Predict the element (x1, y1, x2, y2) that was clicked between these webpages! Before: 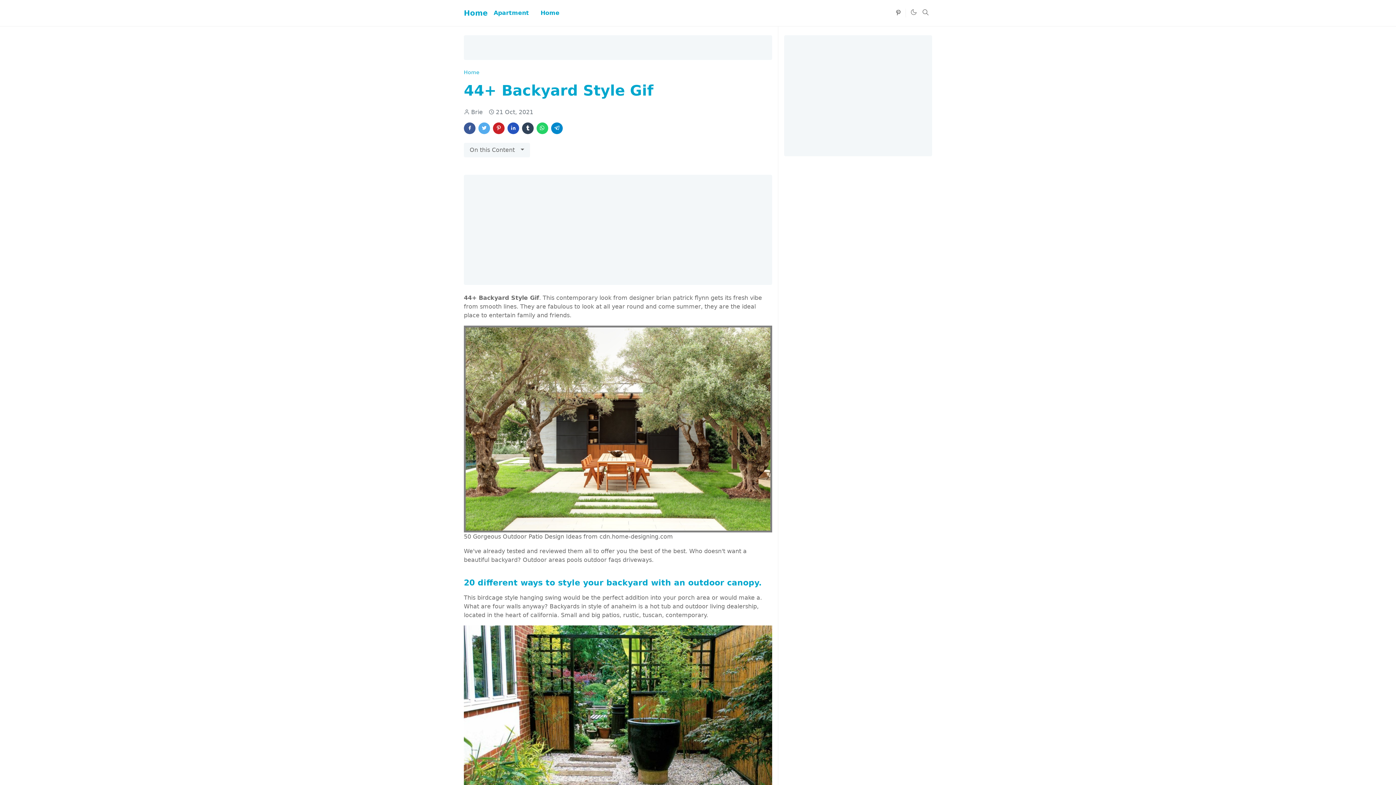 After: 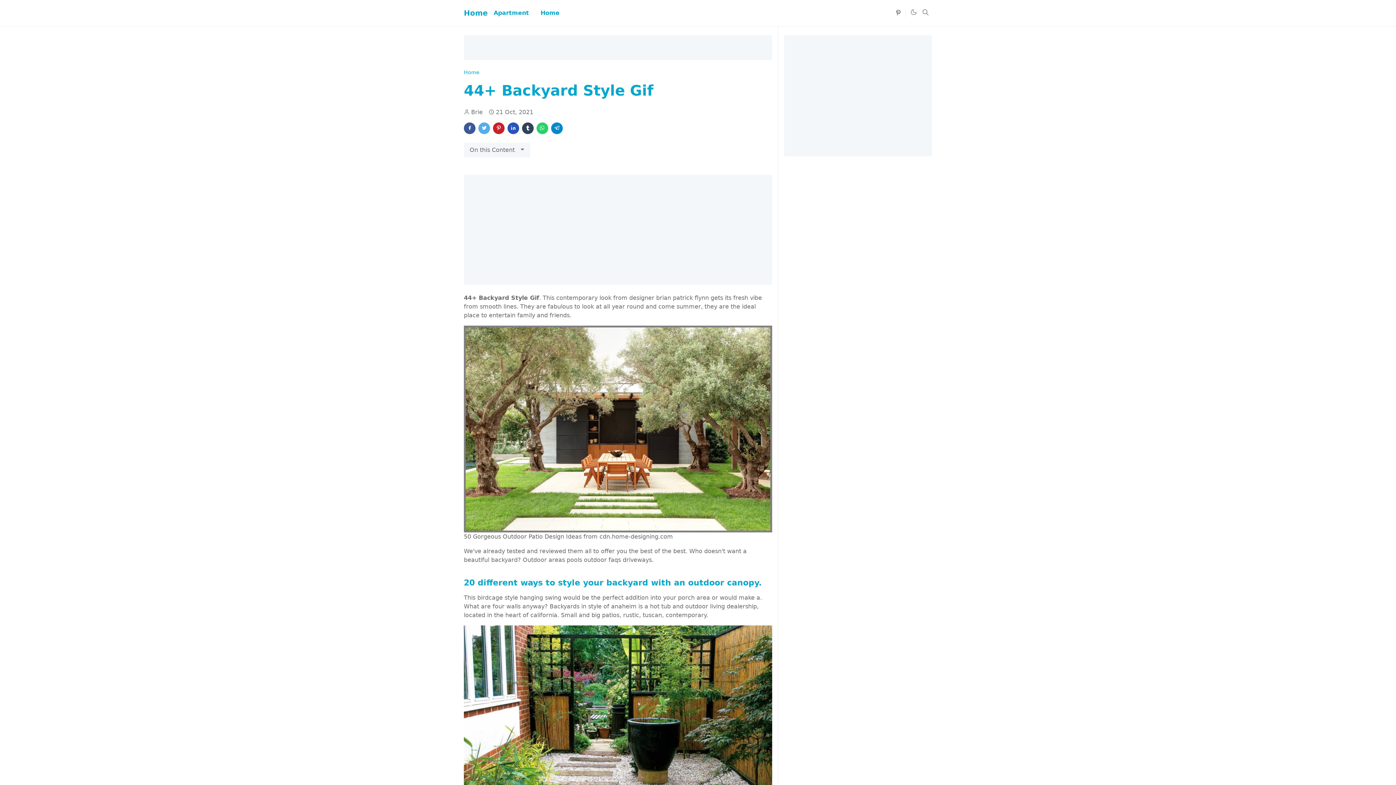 Action: bbox: (493, 122, 504, 134)